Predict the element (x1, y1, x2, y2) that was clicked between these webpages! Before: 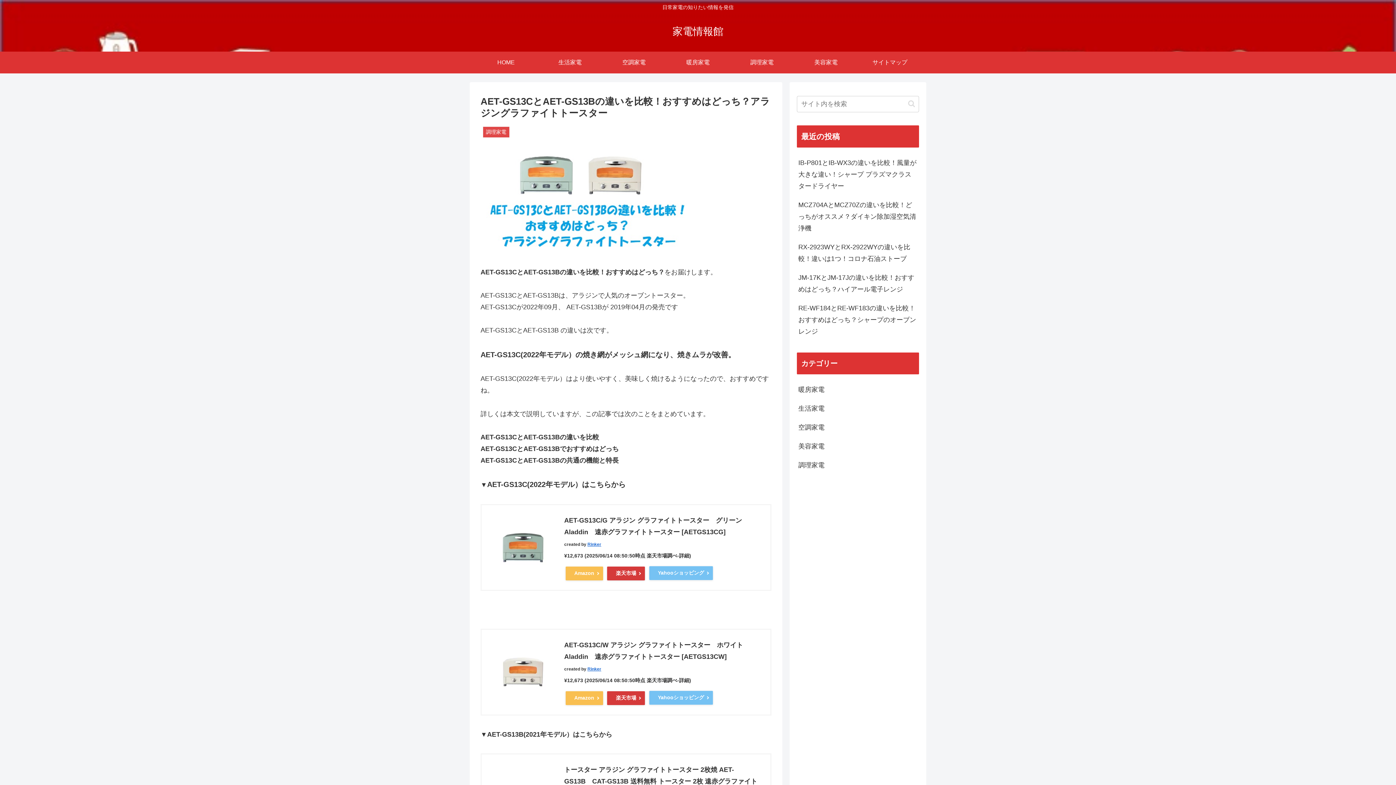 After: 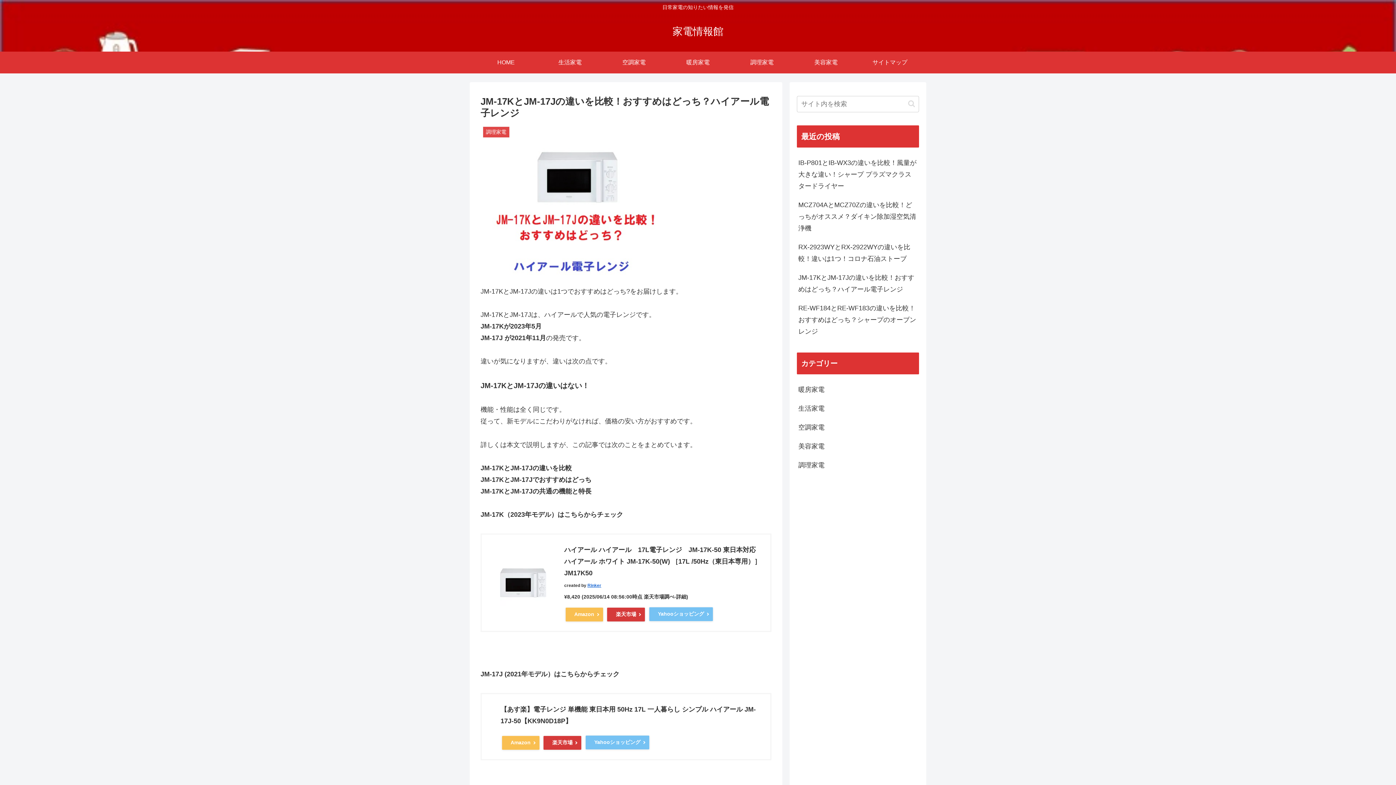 Action: bbox: (797, 268, 919, 298) label: JM-17KとJM-17Jの違いを比較！おすすめはどっち？ハイアール電子レンジ